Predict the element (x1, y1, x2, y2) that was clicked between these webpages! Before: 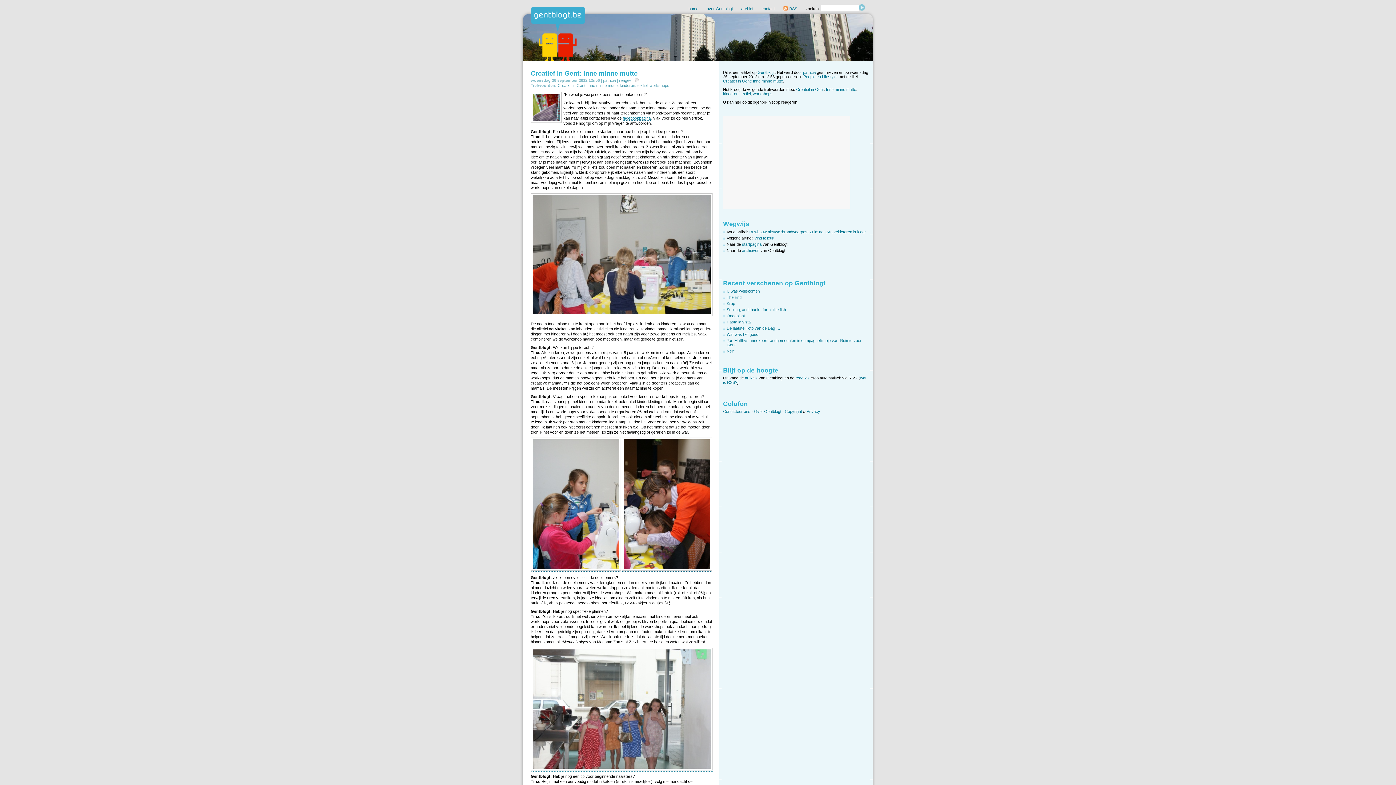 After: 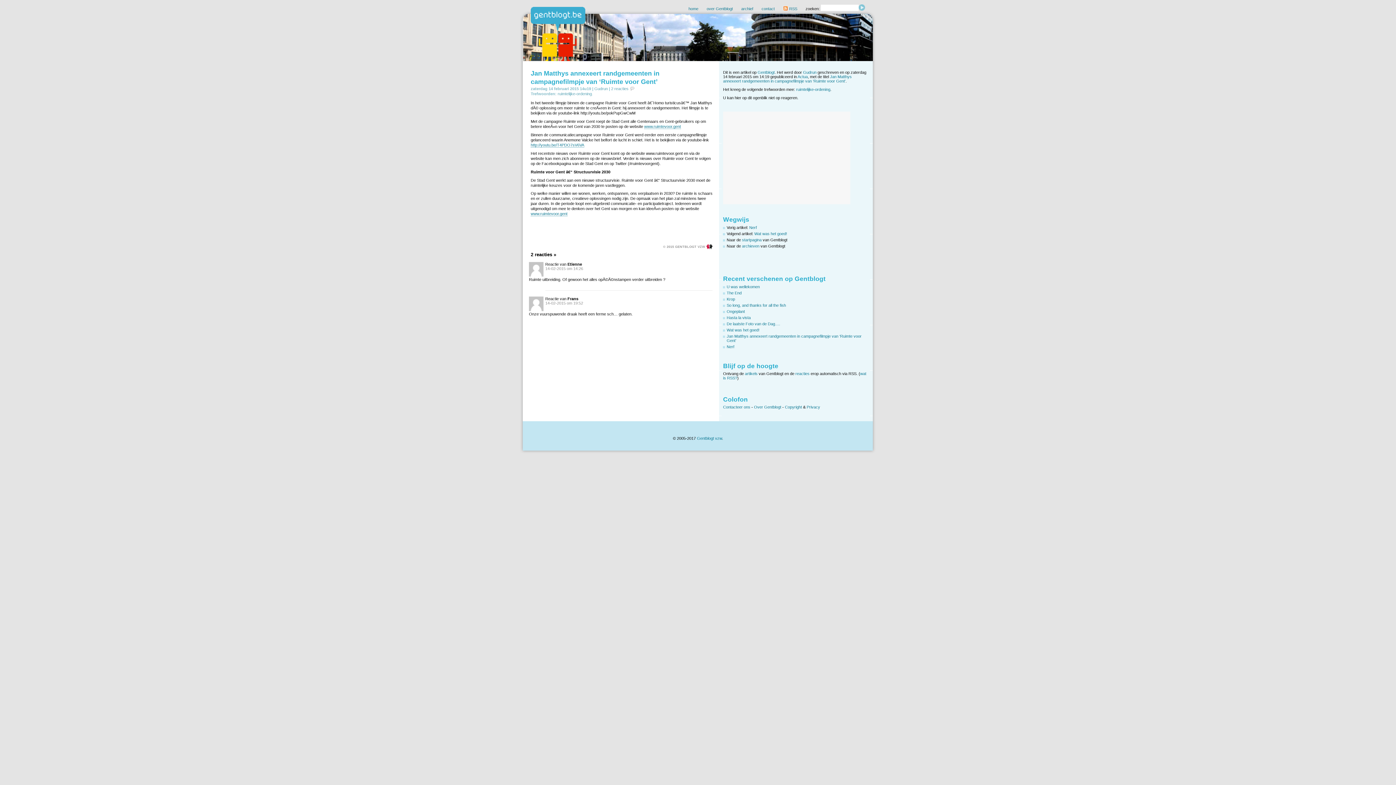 Action: label: Jan Matthys annexeert randgemeenten in campagnefilmpje van ‘Ruimte voor Gent’ bbox: (726, 338, 861, 347)